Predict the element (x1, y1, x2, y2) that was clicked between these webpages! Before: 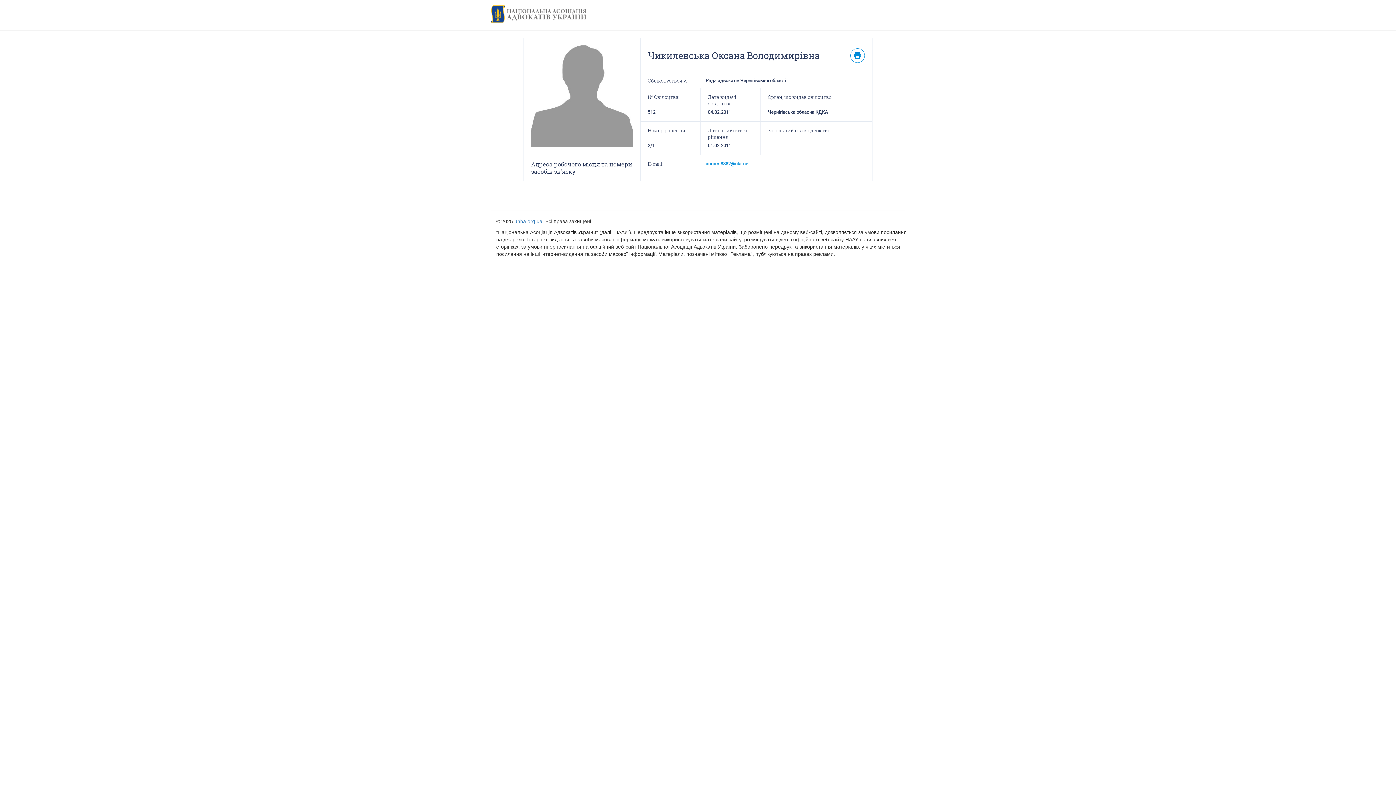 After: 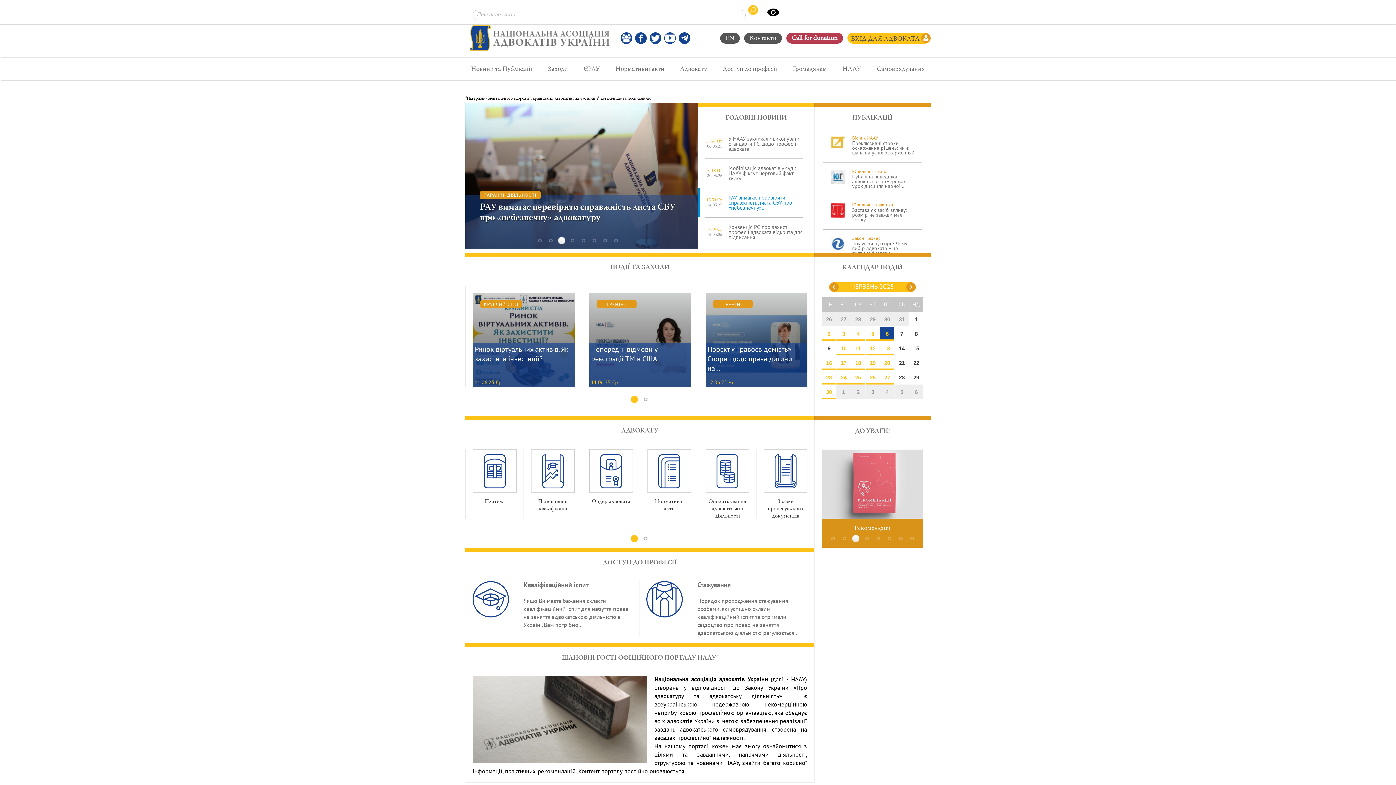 Action: label: unba.org.ua bbox: (514, 218, 542, 224)